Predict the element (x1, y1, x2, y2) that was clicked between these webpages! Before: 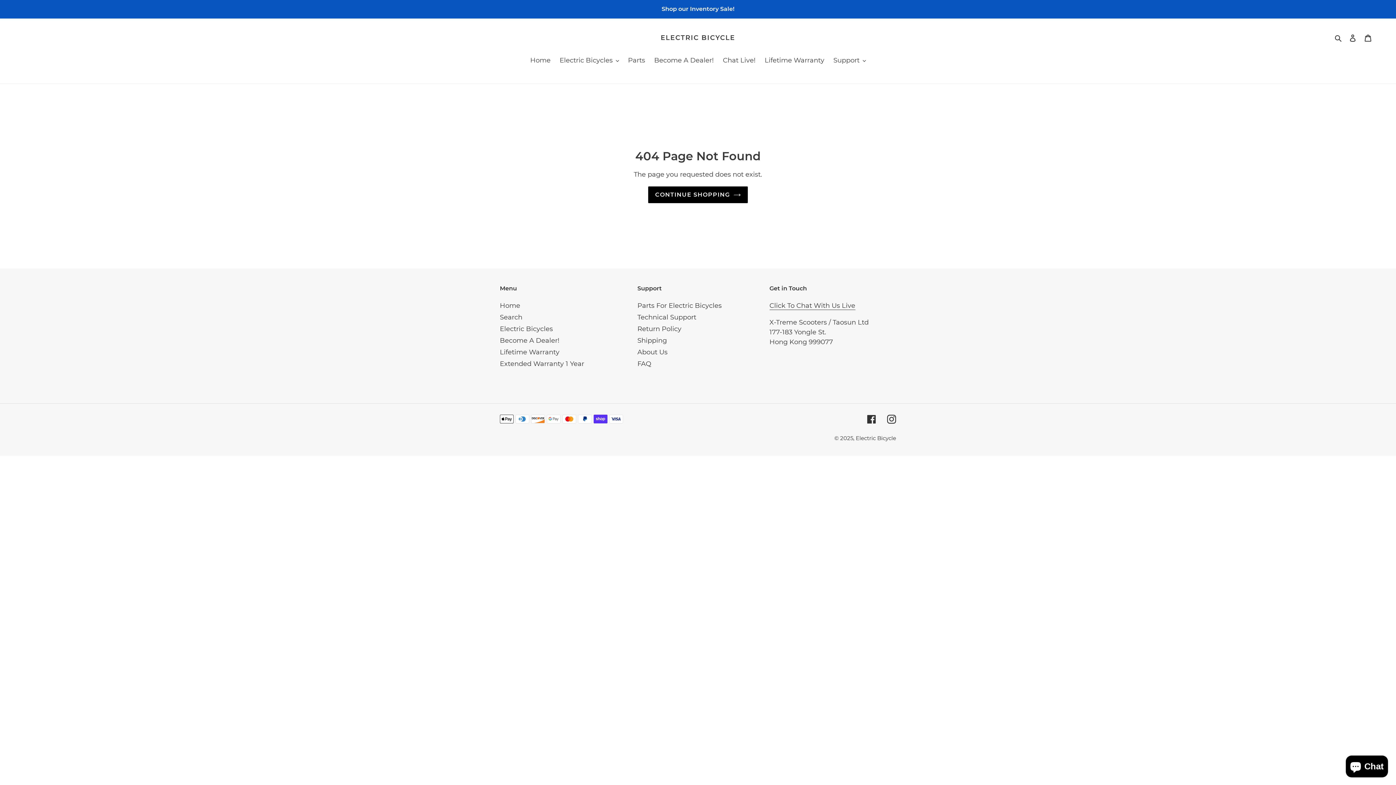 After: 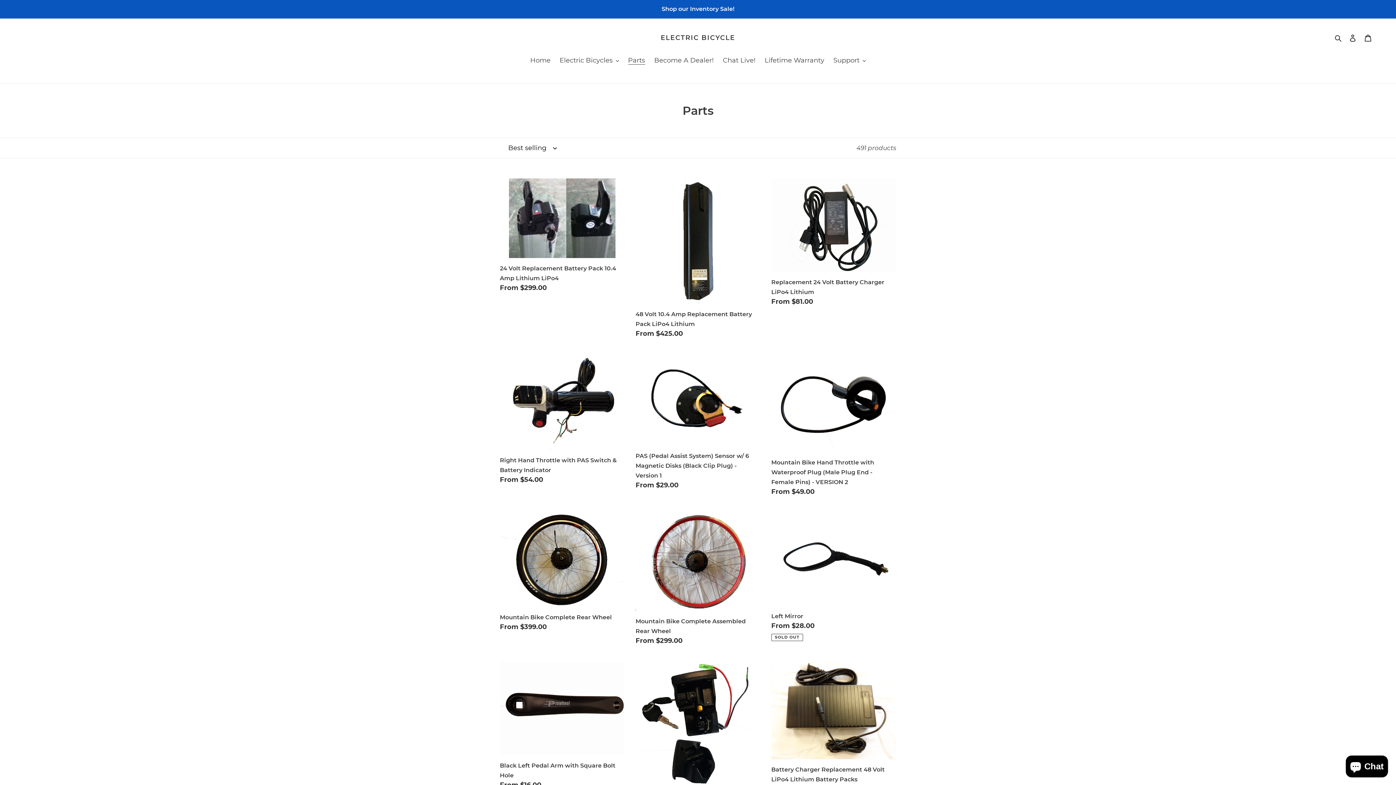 Action: bbox: (624, 55, 648, 66) label: Parts